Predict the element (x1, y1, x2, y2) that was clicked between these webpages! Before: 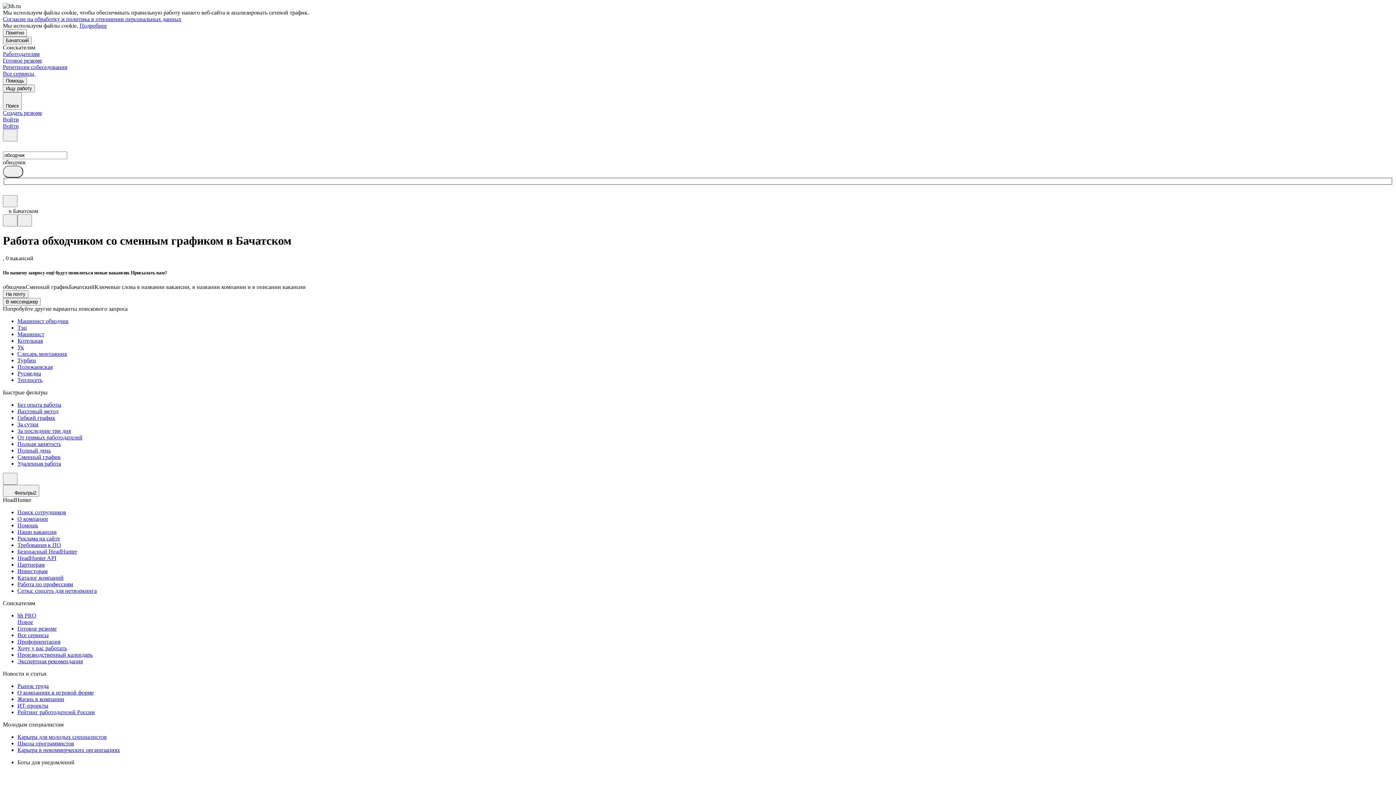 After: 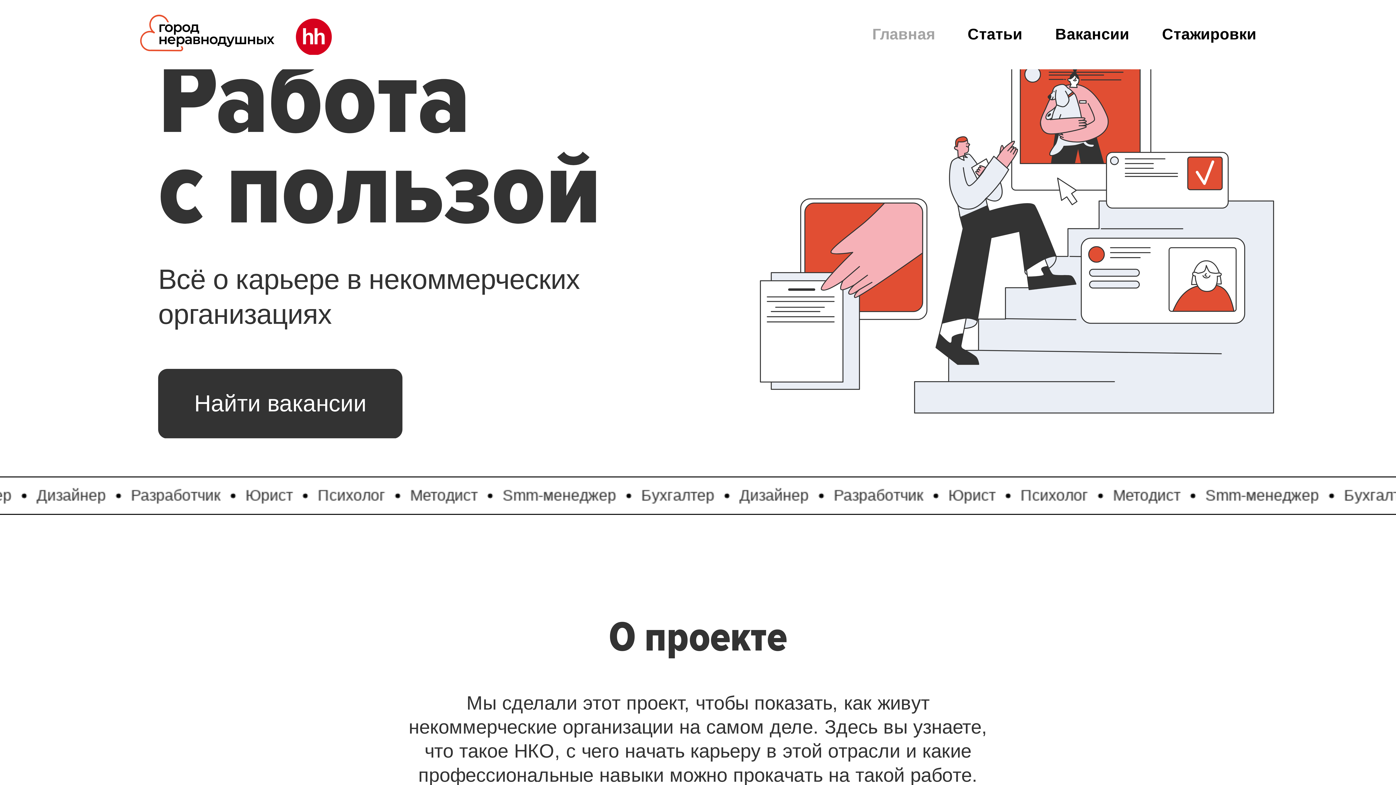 Action: label: Карьера в некоммерческих организациях bbox: (17, 747, 1393, 753)